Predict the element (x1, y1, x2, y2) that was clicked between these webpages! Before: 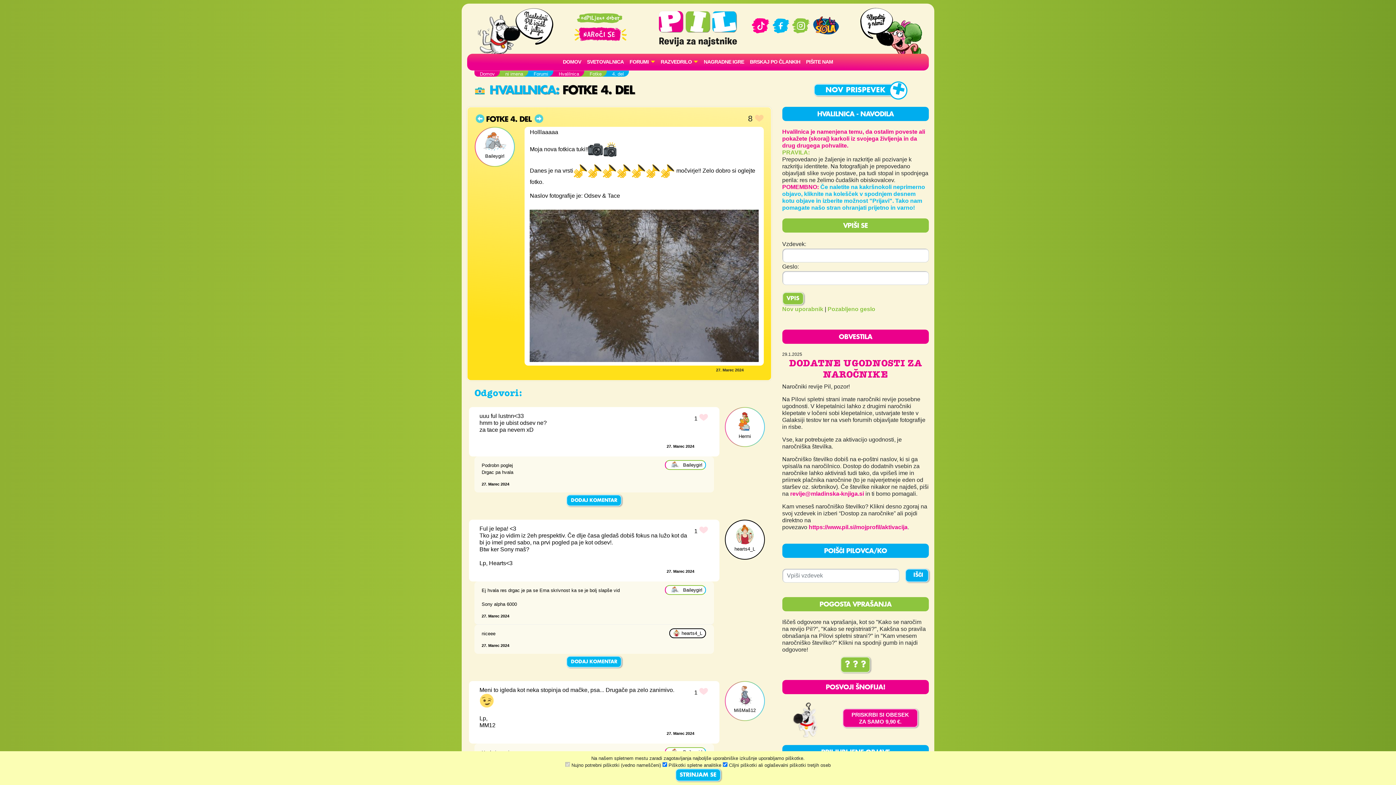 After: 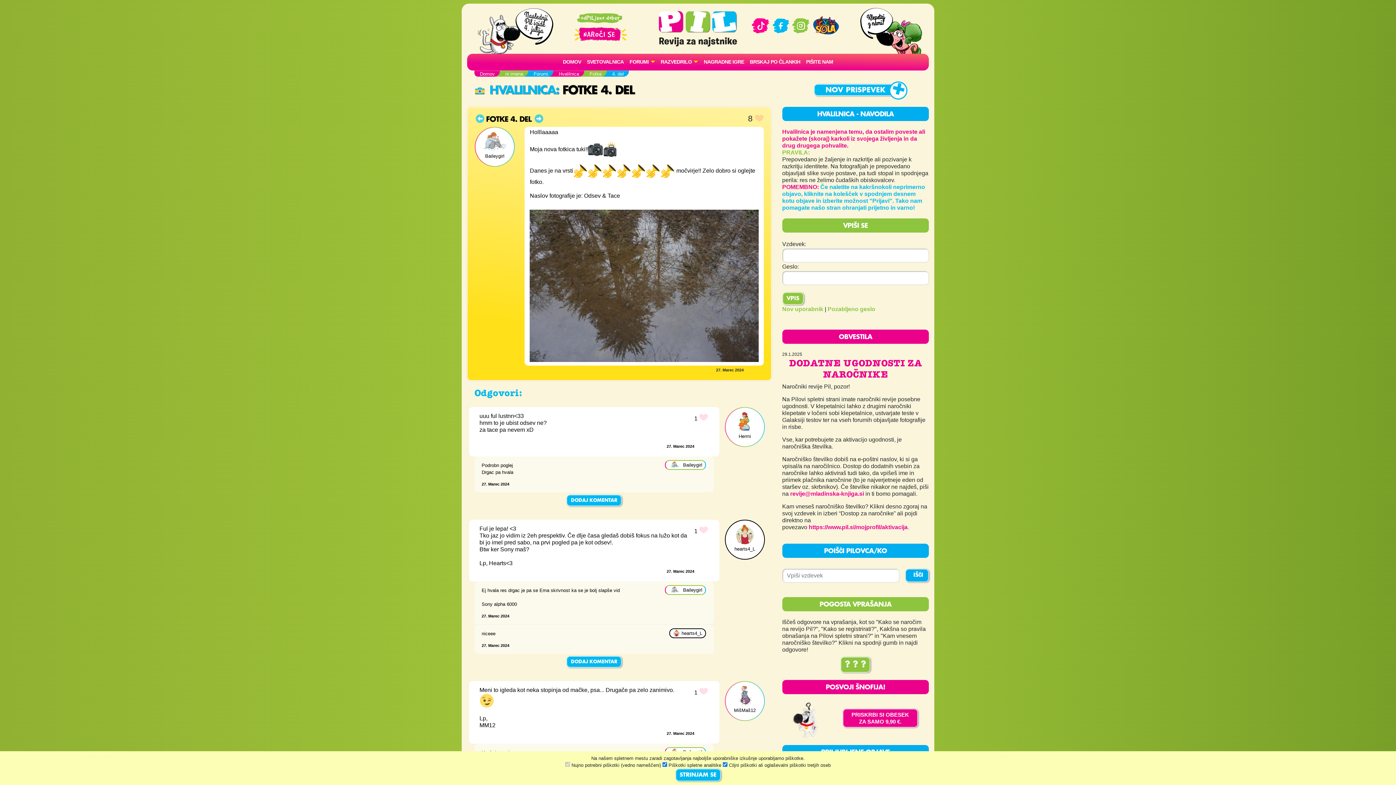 Action: bbox: (790, 490, 864, 497) label: revije@mladinska-knjiga.si